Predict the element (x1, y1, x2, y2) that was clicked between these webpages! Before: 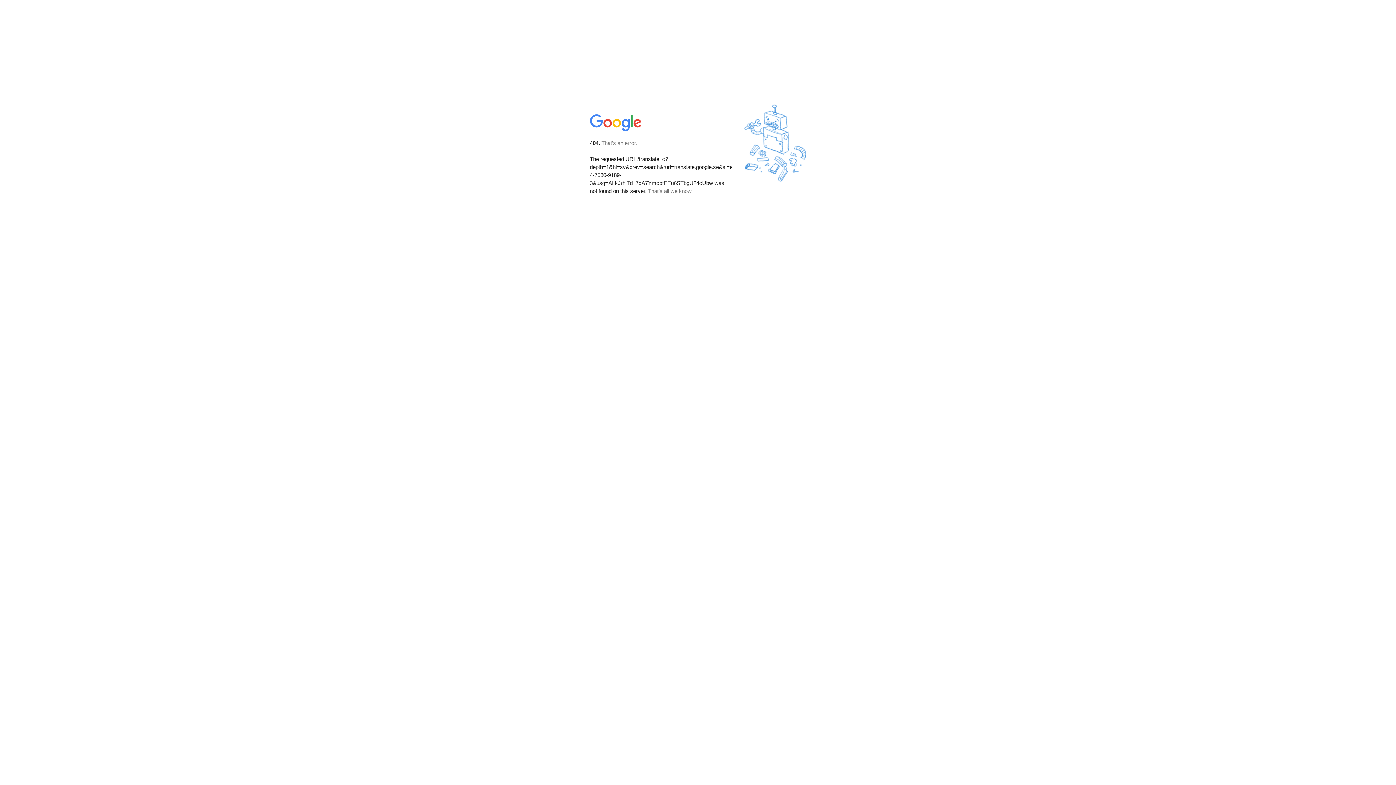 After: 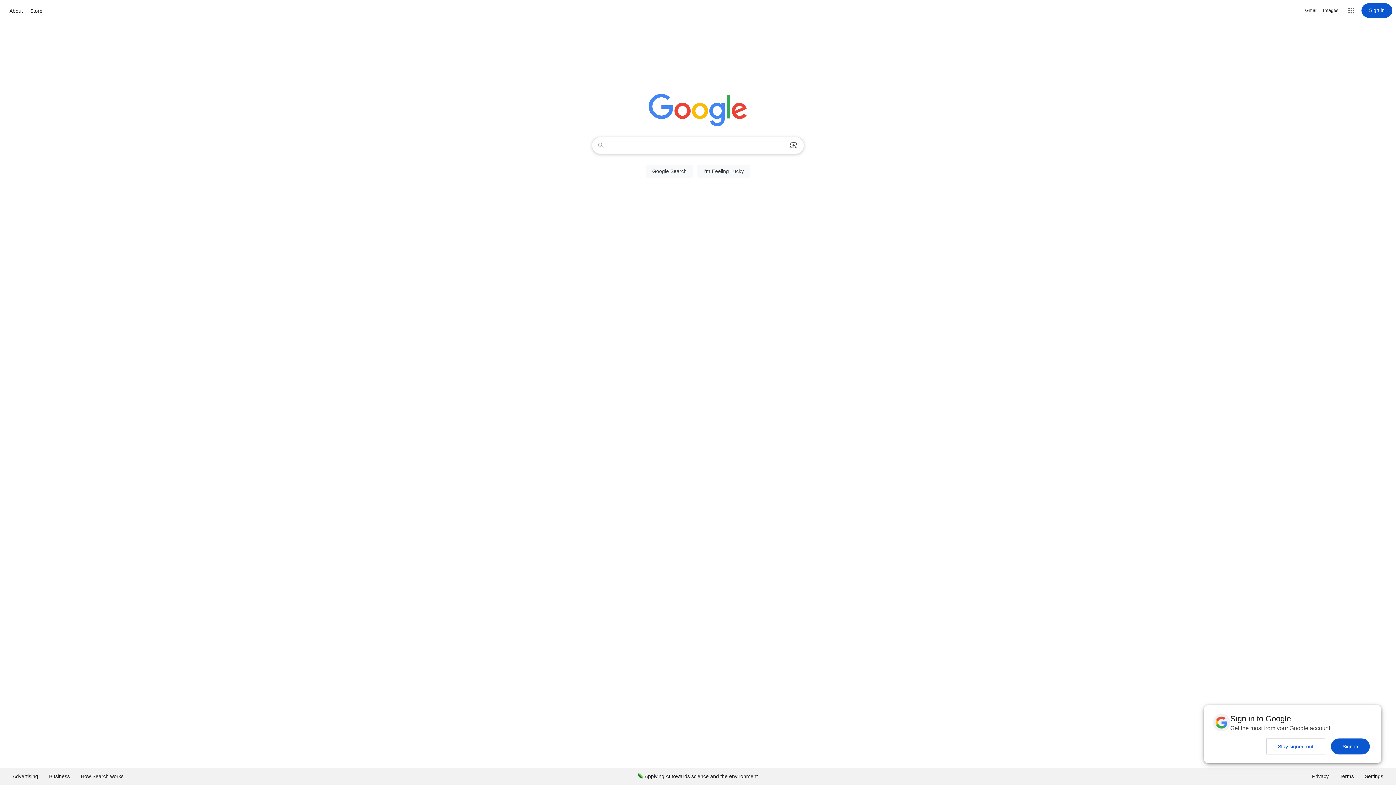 Action: bbox: (590, 127, 642, 134)